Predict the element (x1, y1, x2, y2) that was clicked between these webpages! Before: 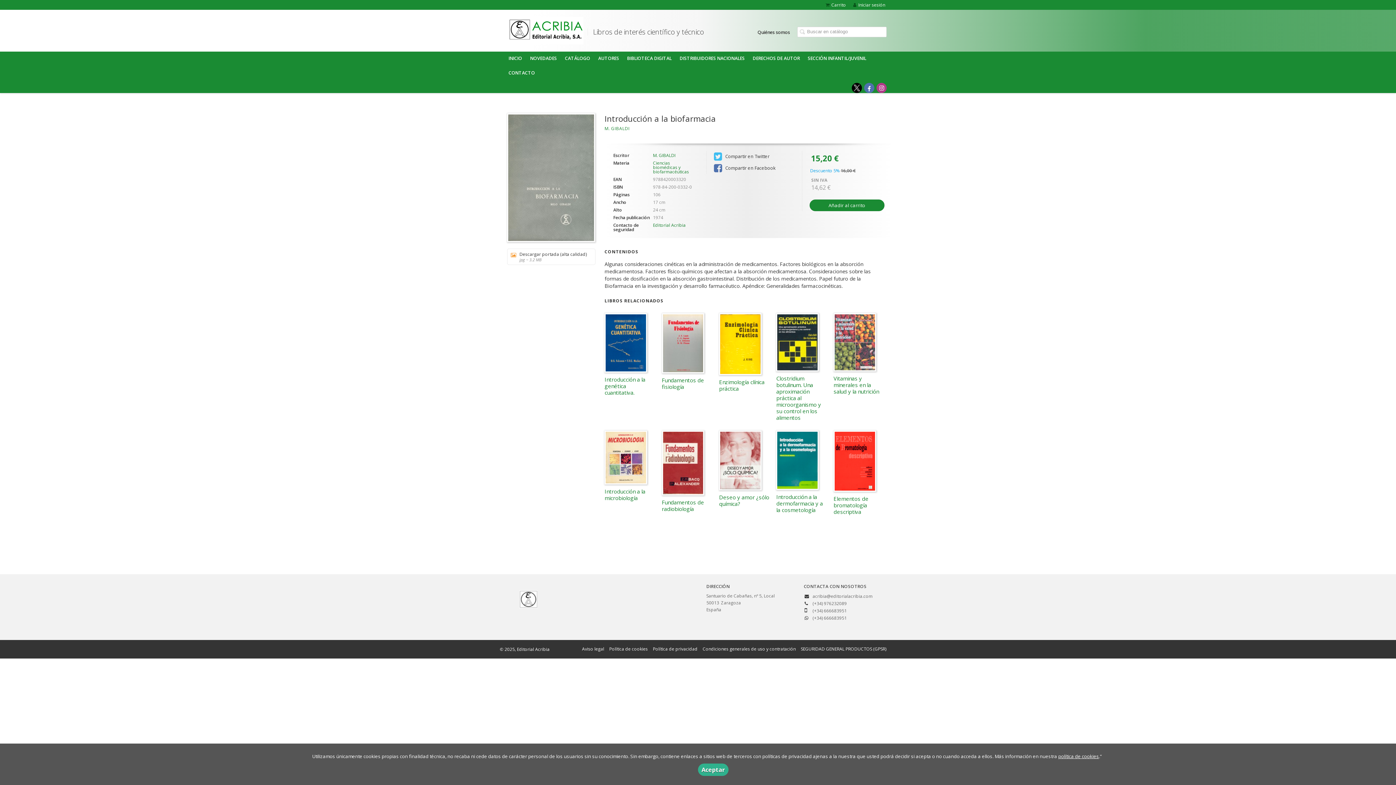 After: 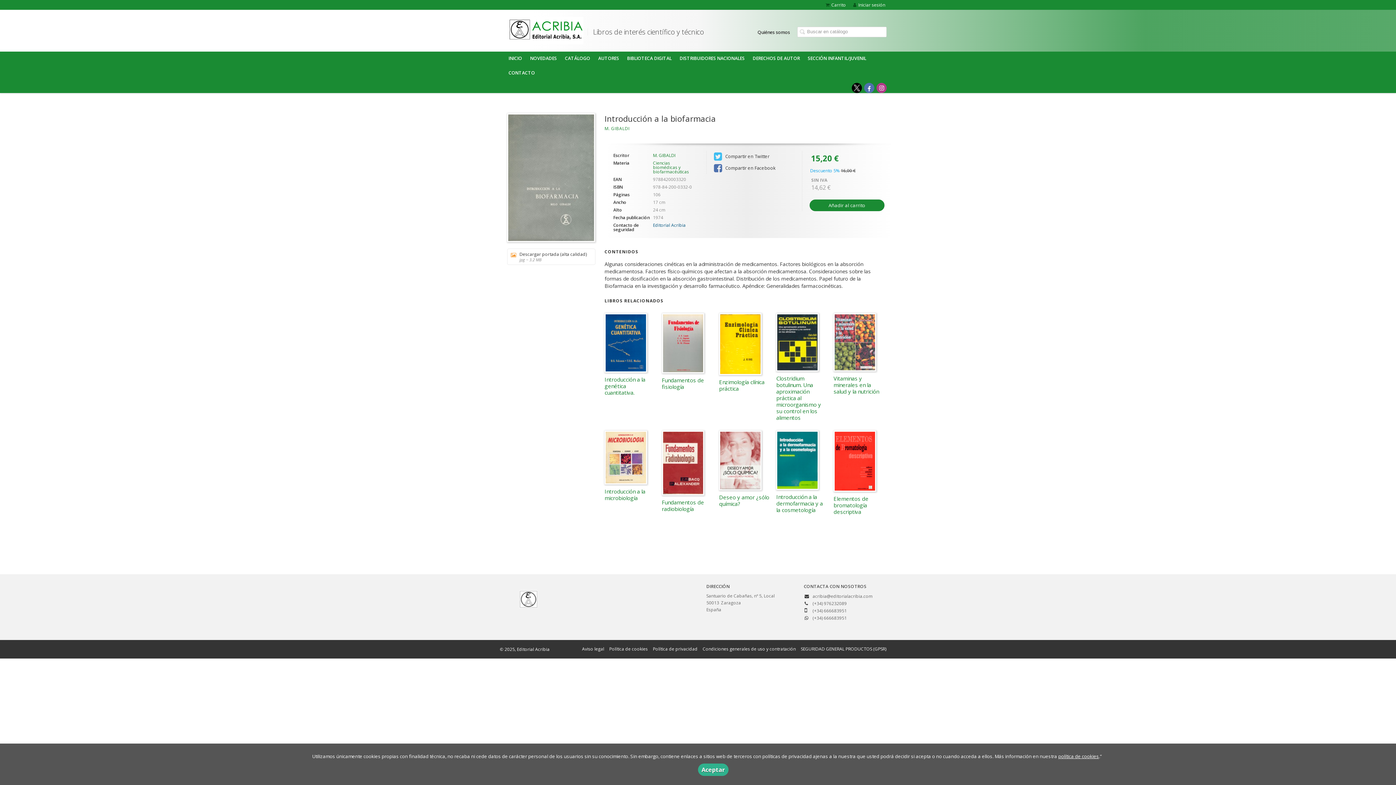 Action: label: Editorial Acribia bbox: (653, 222, 685, 228)